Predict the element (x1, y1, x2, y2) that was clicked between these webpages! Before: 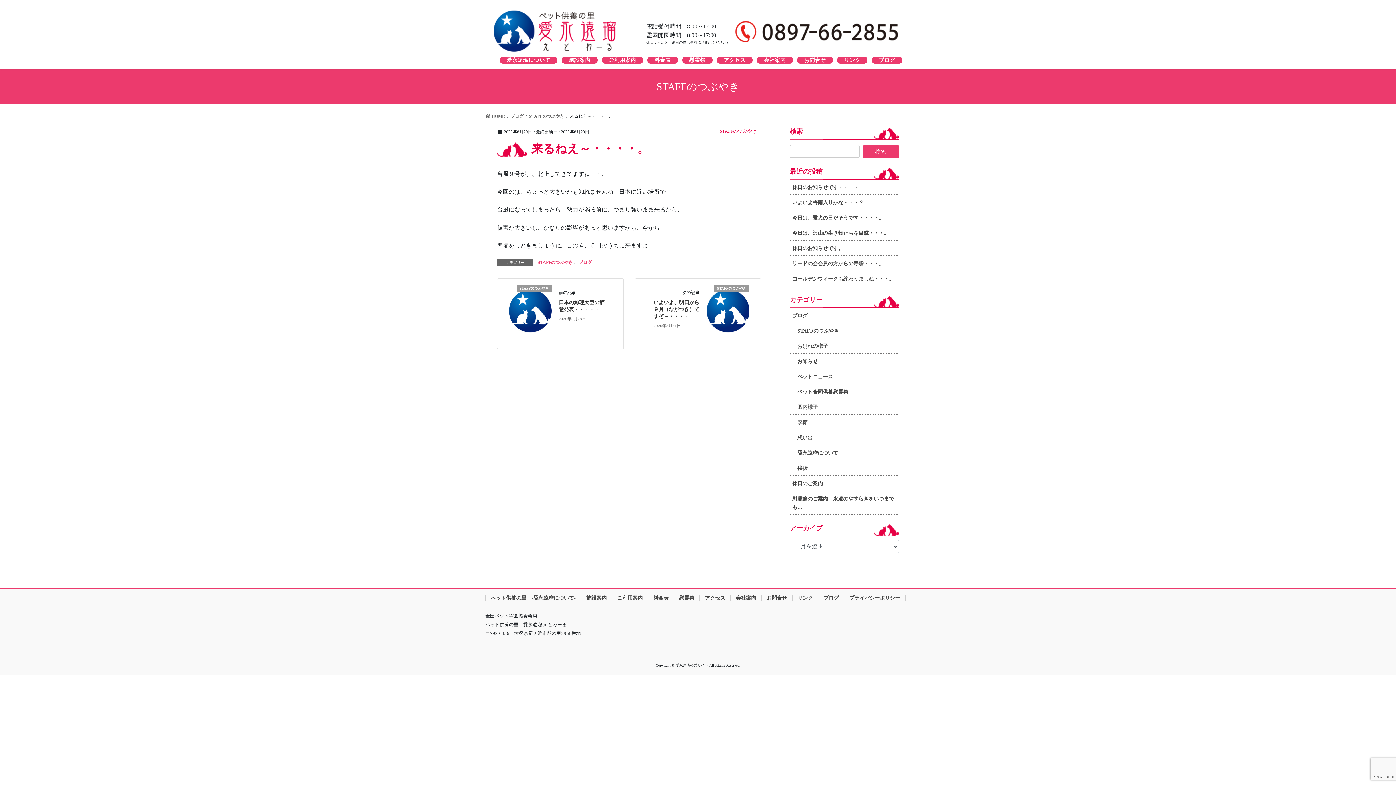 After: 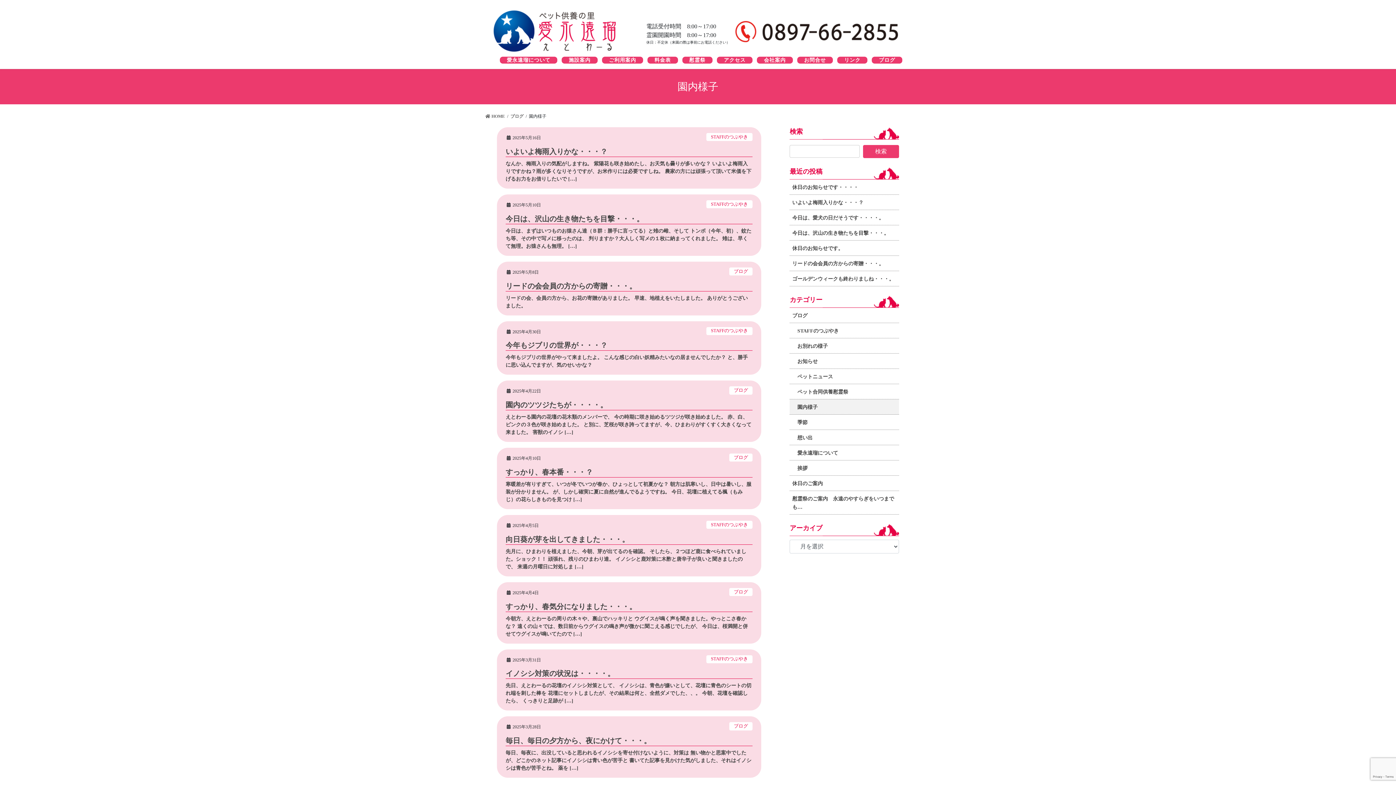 Action: bbox: (789, 399, 899, 414) label: 園内様子